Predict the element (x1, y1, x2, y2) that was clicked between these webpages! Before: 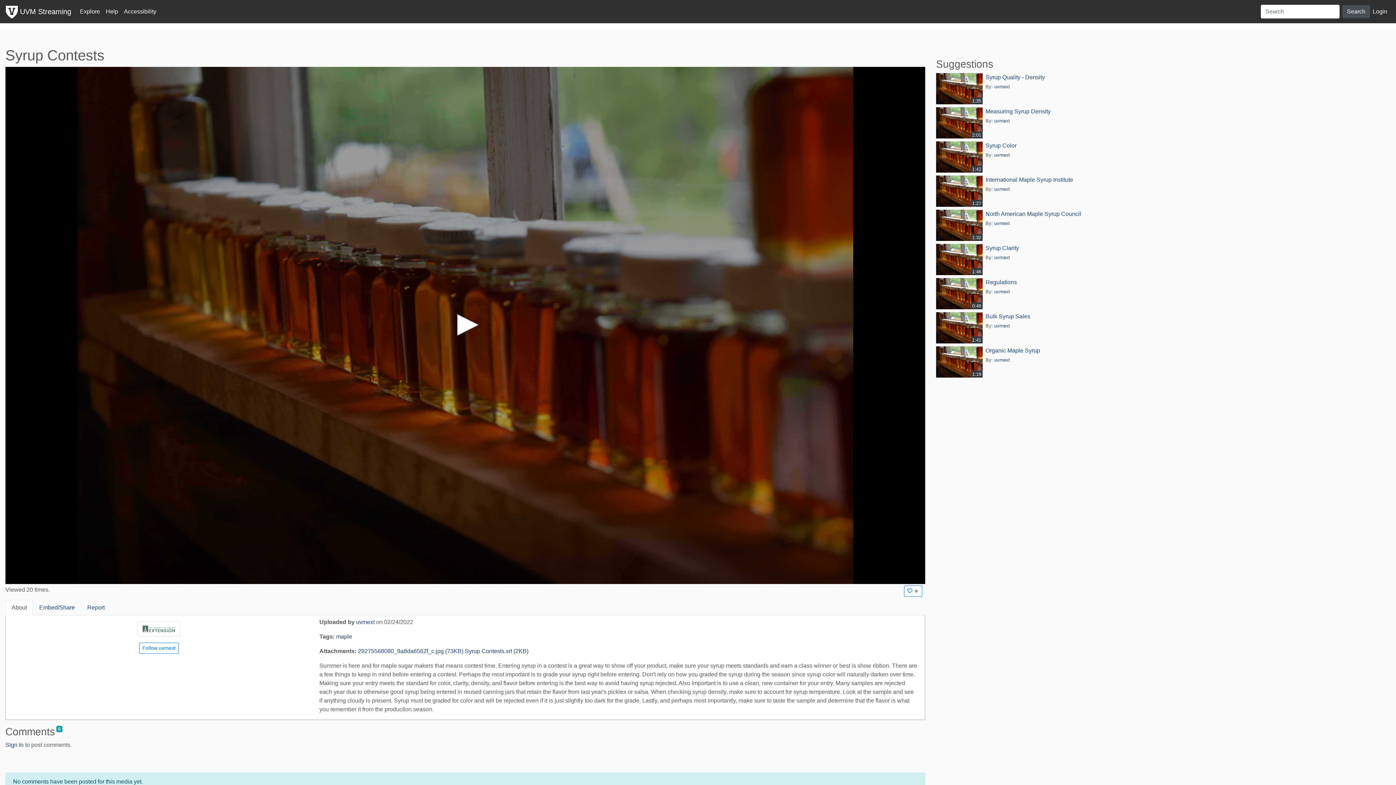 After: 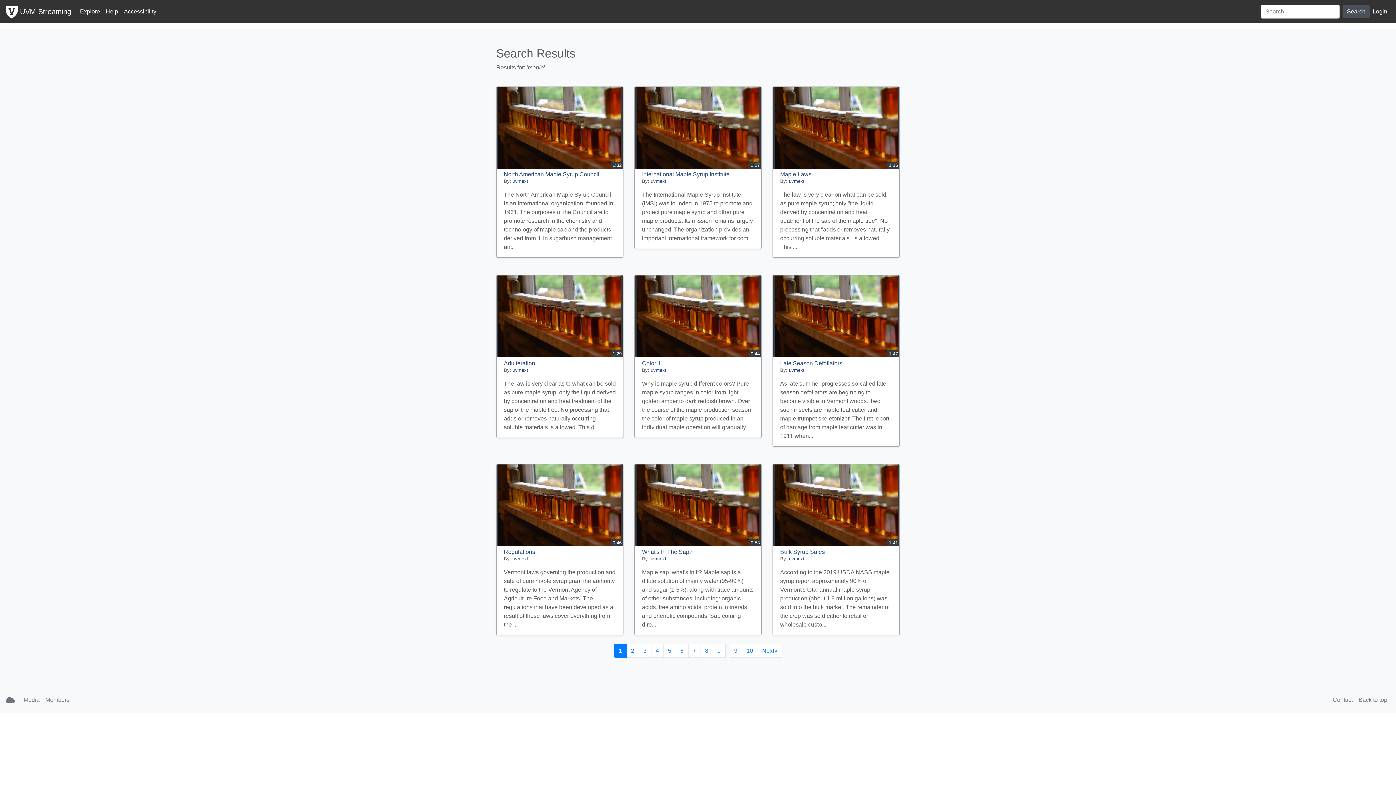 Action: bbox: (336, 633, 352, 639) label: maple